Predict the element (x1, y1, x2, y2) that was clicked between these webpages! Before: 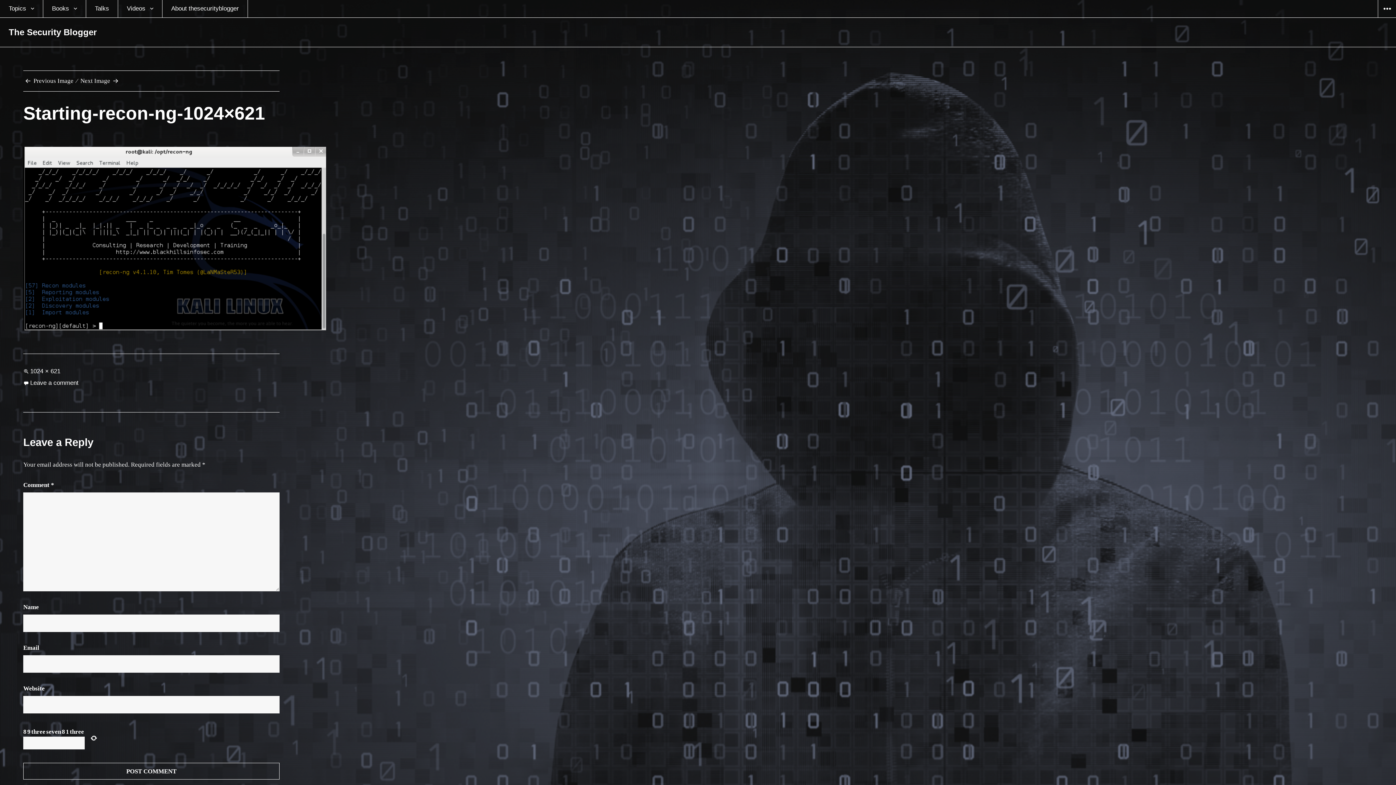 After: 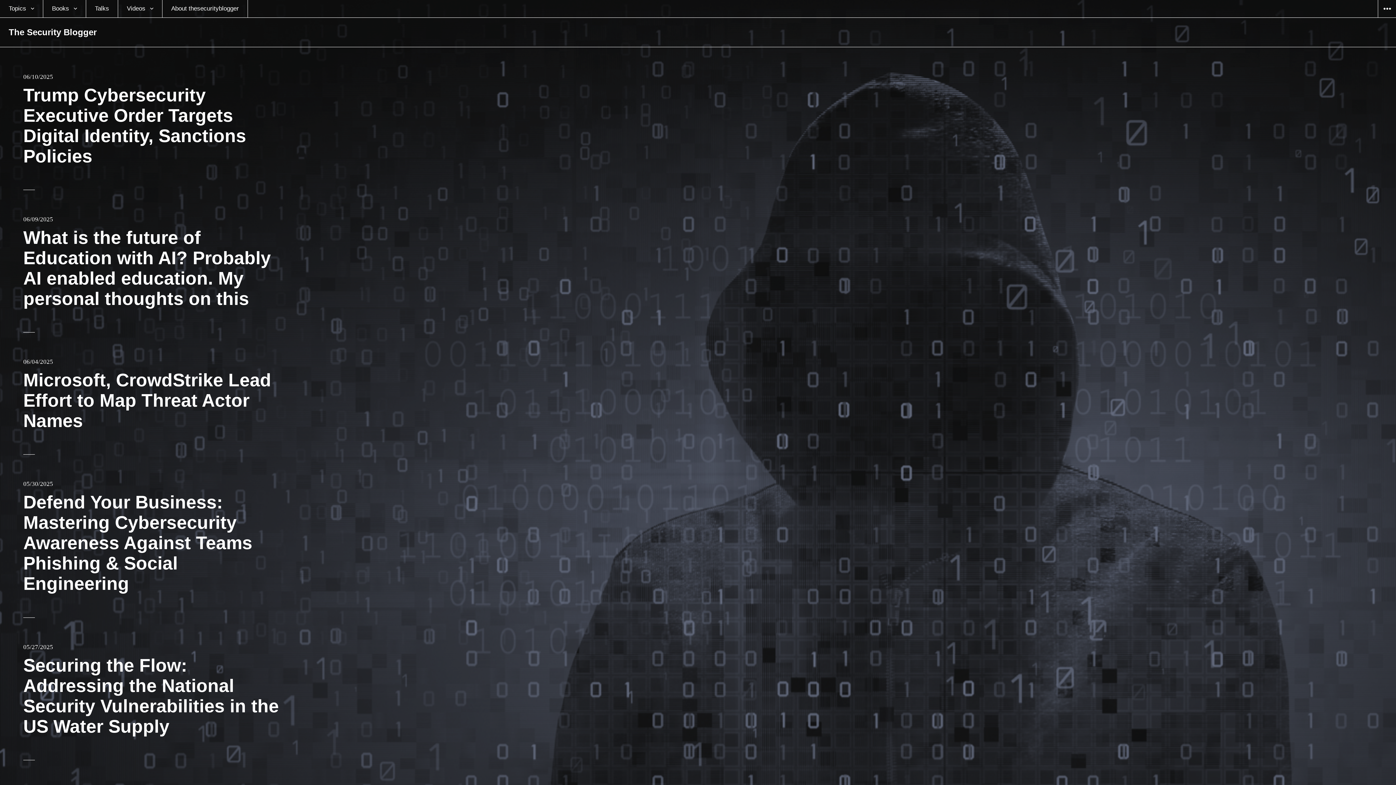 Action: bbox: (8, 27, 96, 37) label: The Security Blogger